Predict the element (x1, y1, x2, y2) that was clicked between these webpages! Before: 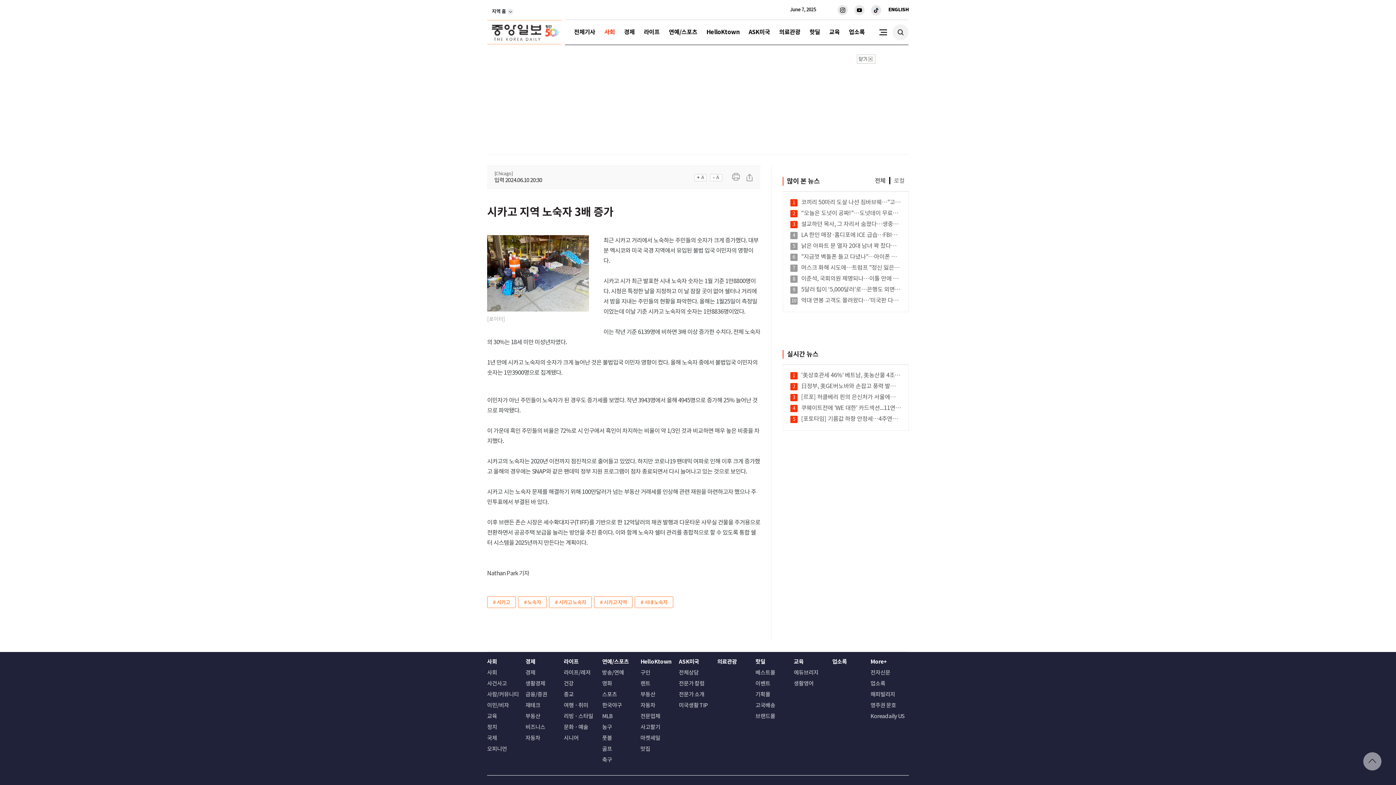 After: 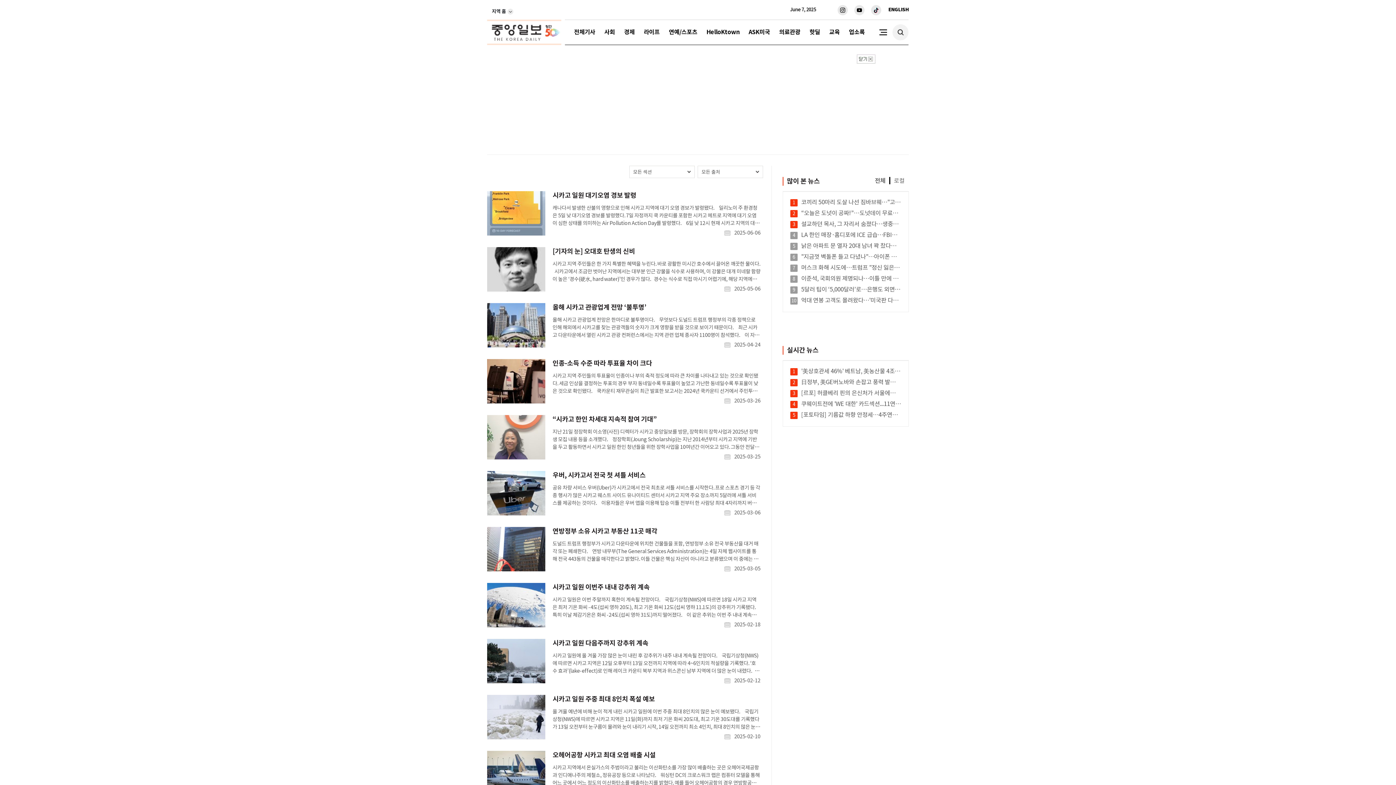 Action: label: # 시카고 지역 bbox: (594, 596, 632, 608)